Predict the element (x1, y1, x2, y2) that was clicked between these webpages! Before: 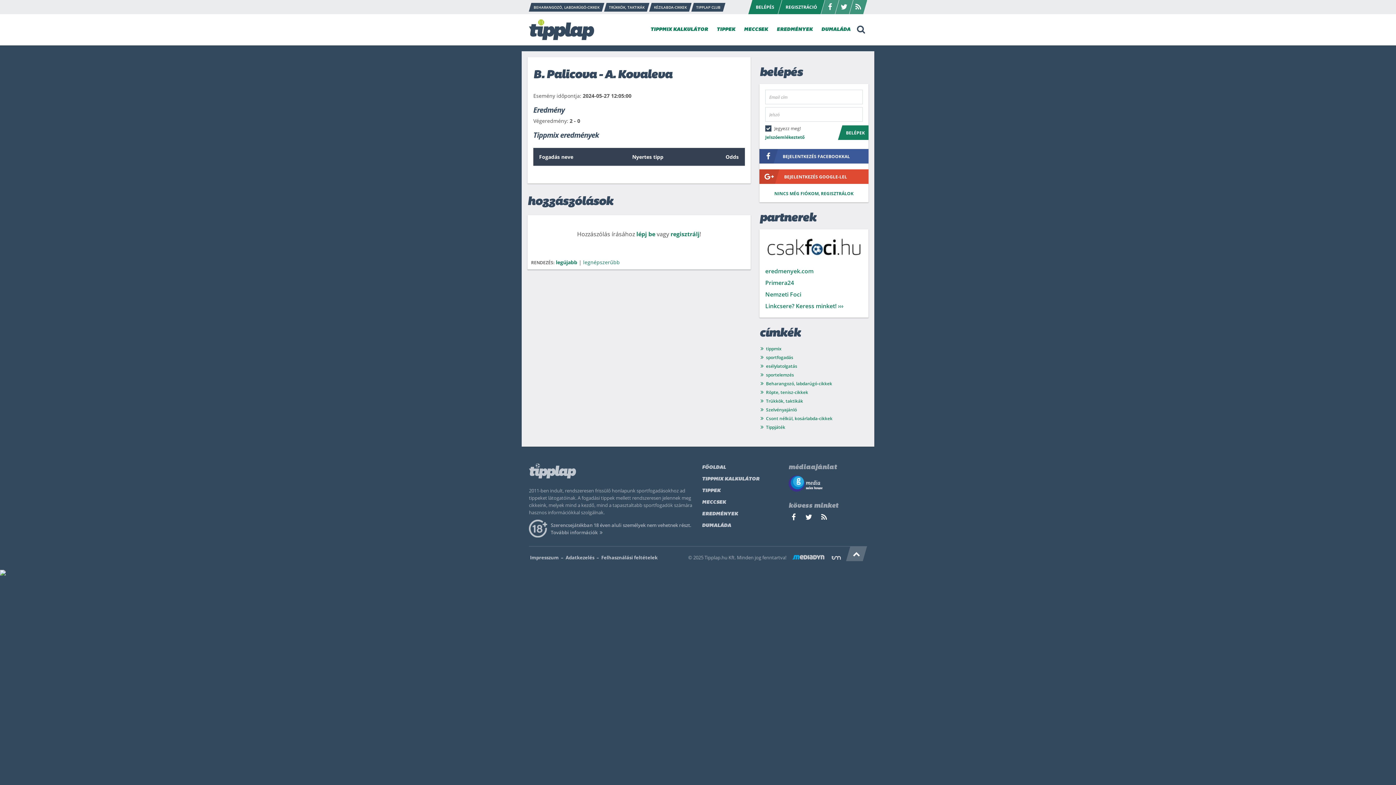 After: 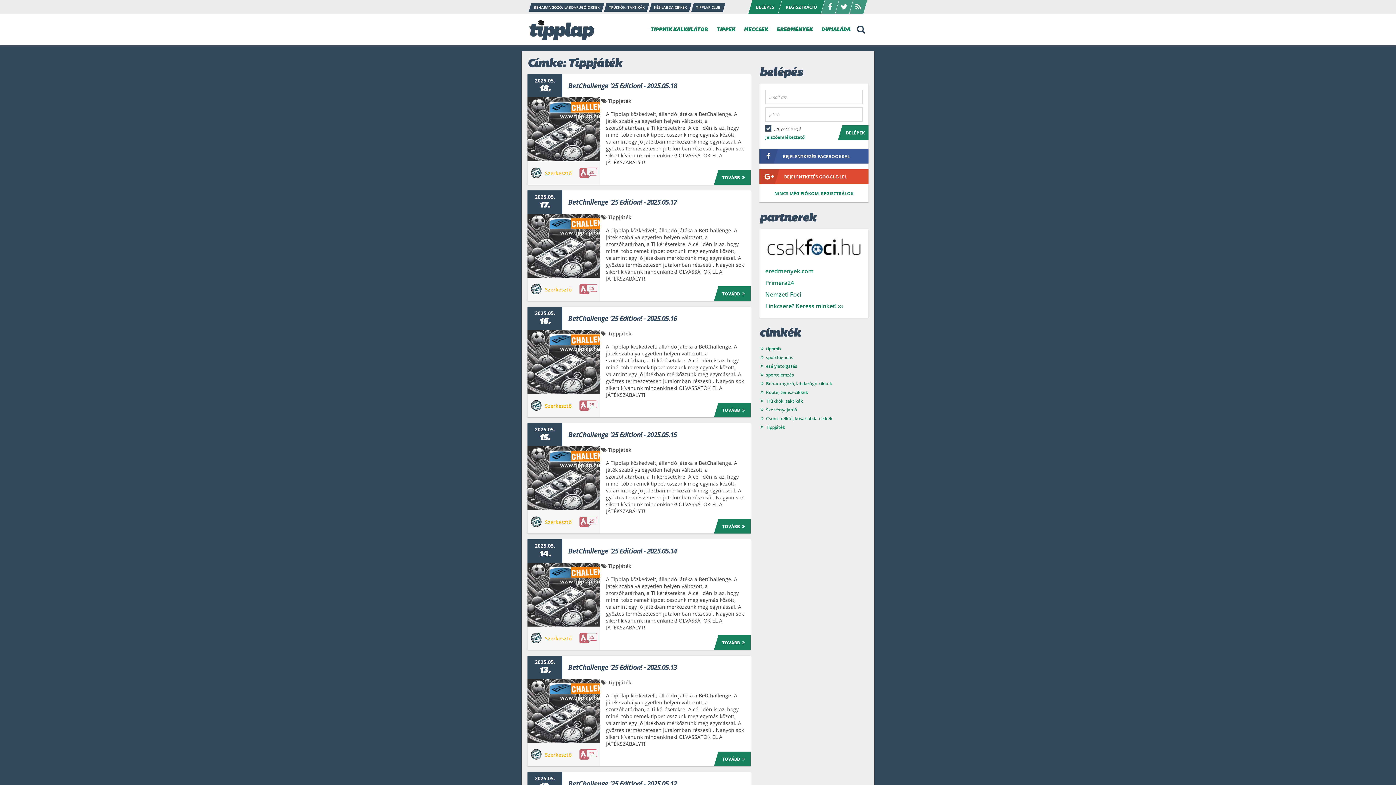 Action: bbox: (759, 424, 785, 430) label: Tippjáték